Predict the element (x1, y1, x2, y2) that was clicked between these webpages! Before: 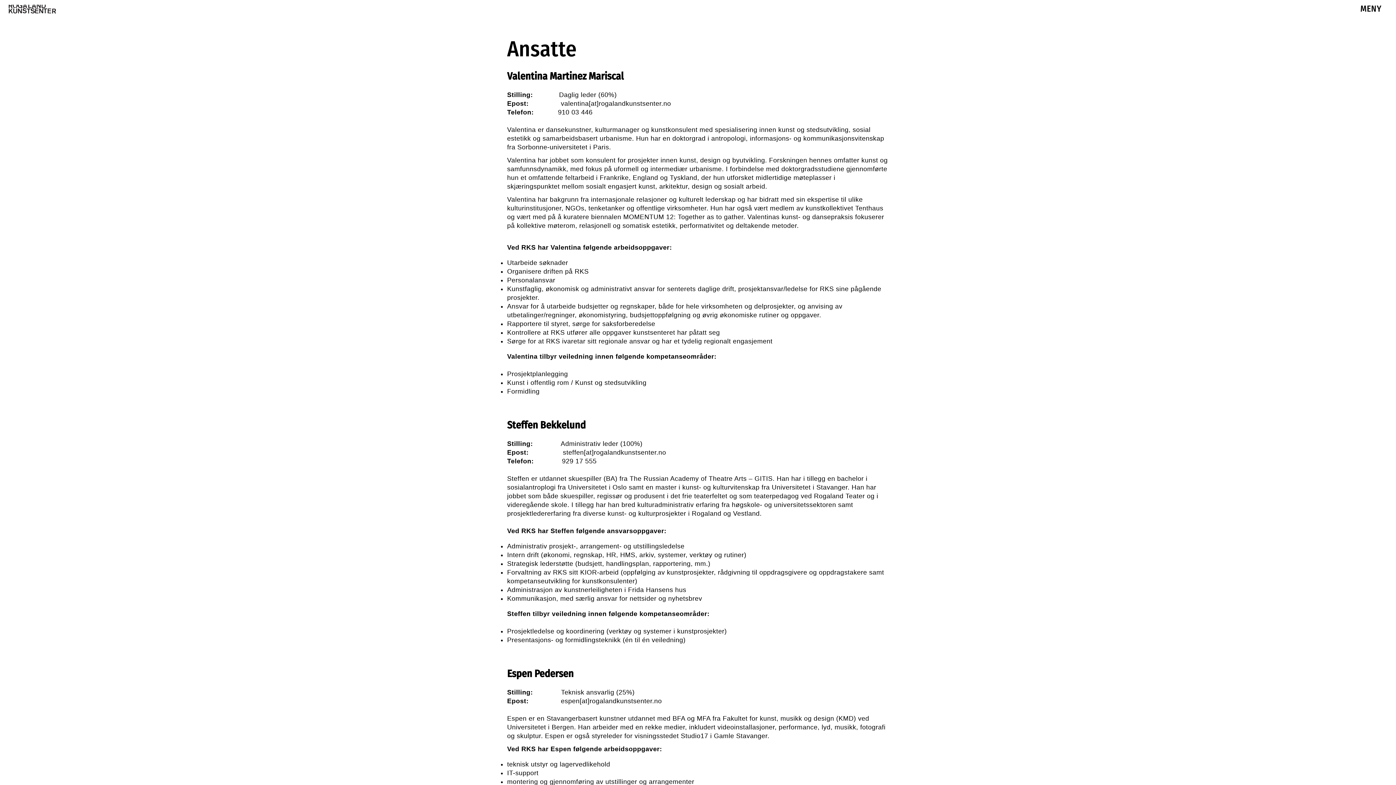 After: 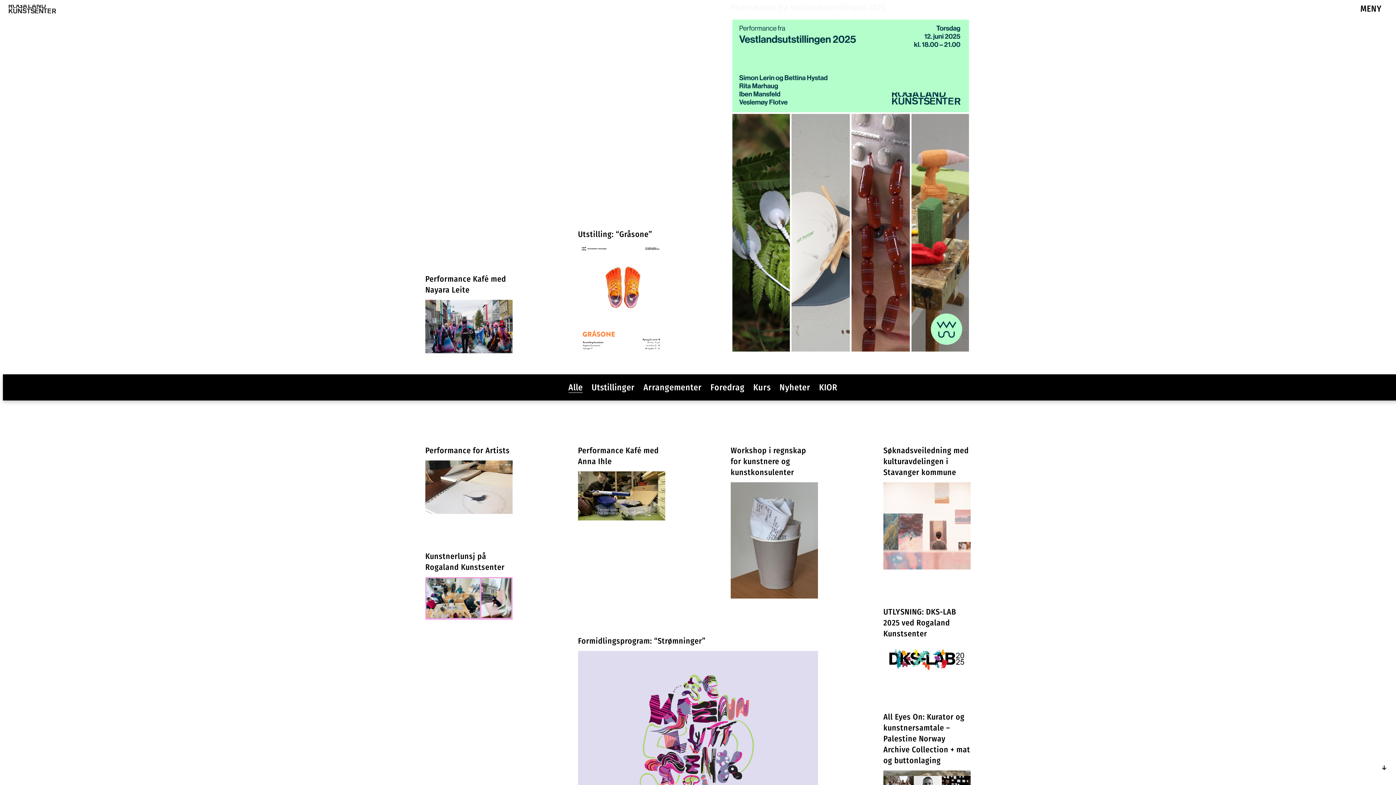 Action: bbox: (8, 4, 56, 15)